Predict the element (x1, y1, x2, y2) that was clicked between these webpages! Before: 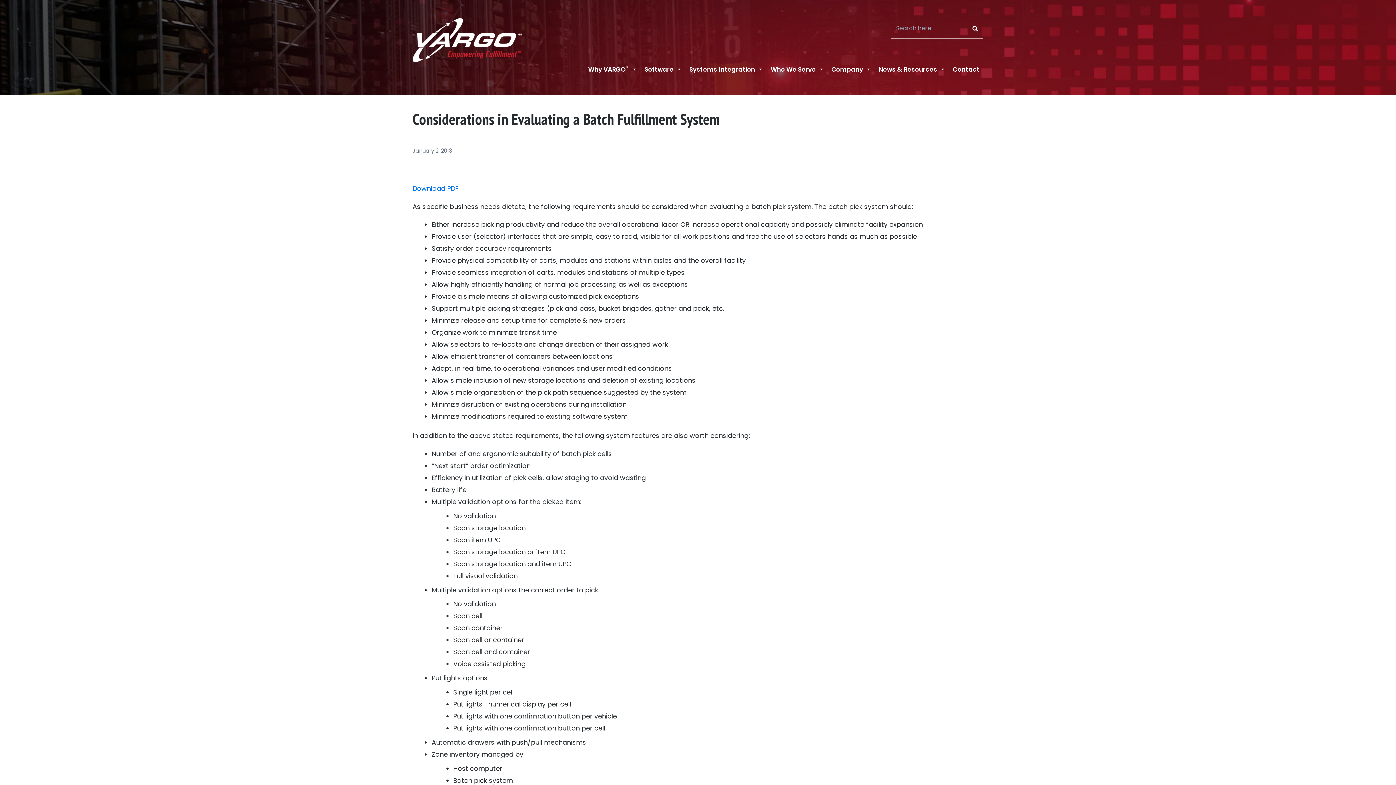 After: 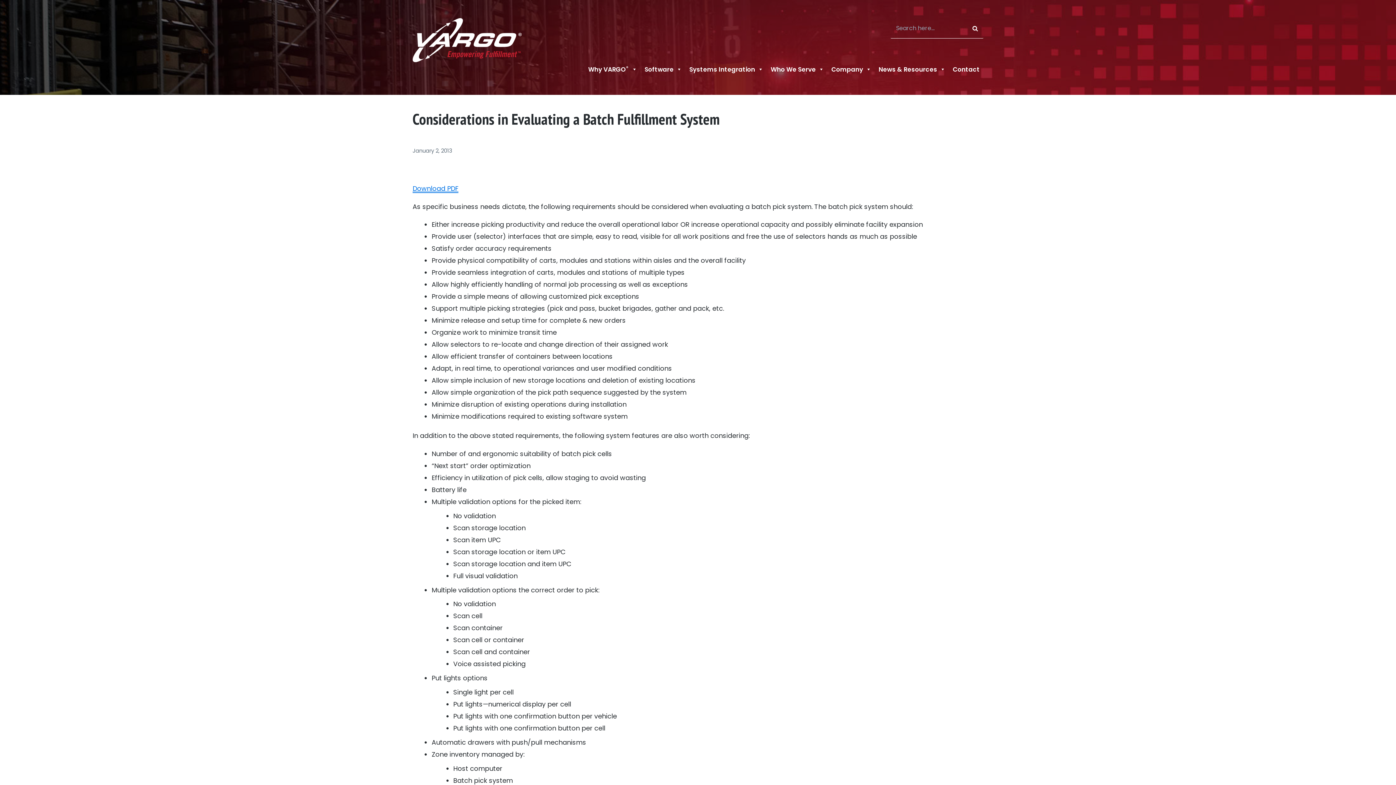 Action: bbox: (412, 184, 458, 193) label: Download PDF